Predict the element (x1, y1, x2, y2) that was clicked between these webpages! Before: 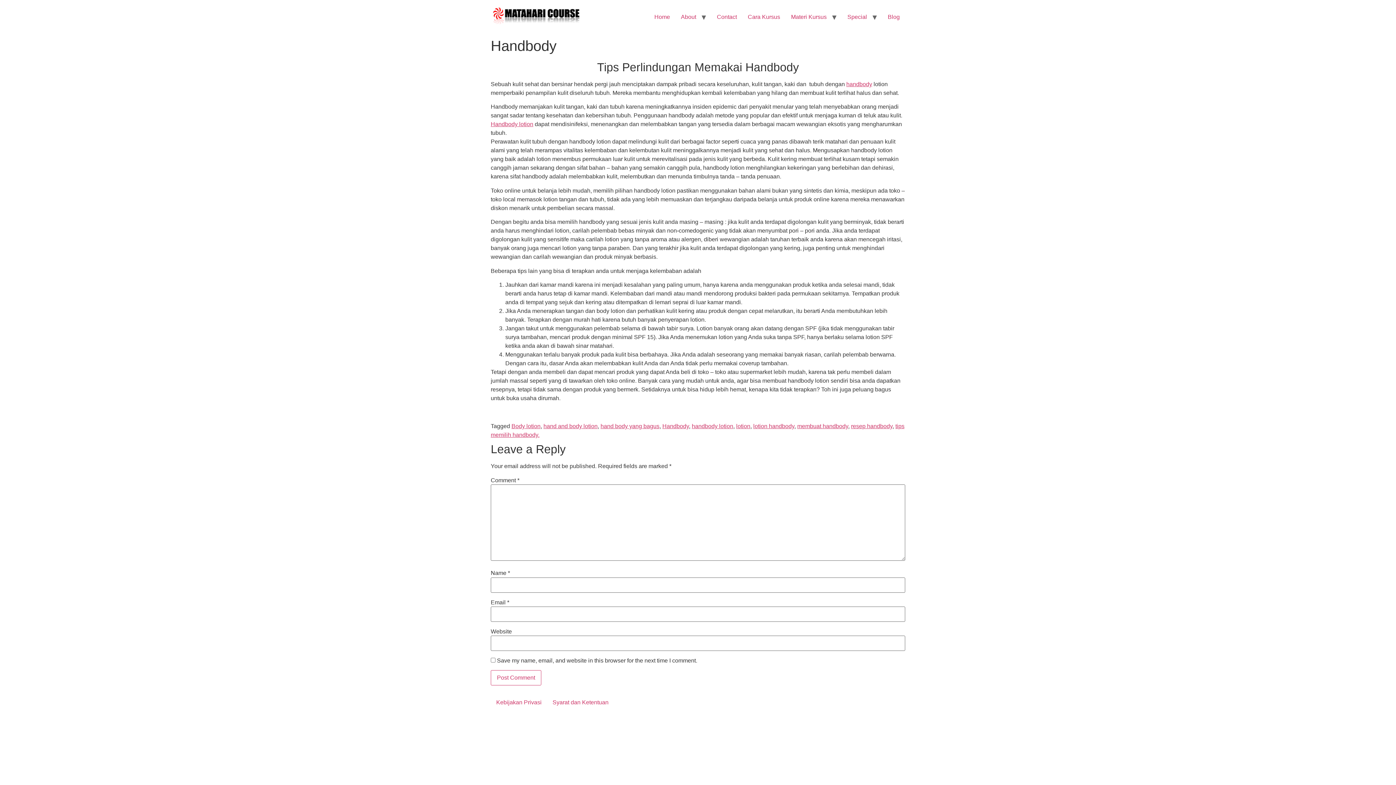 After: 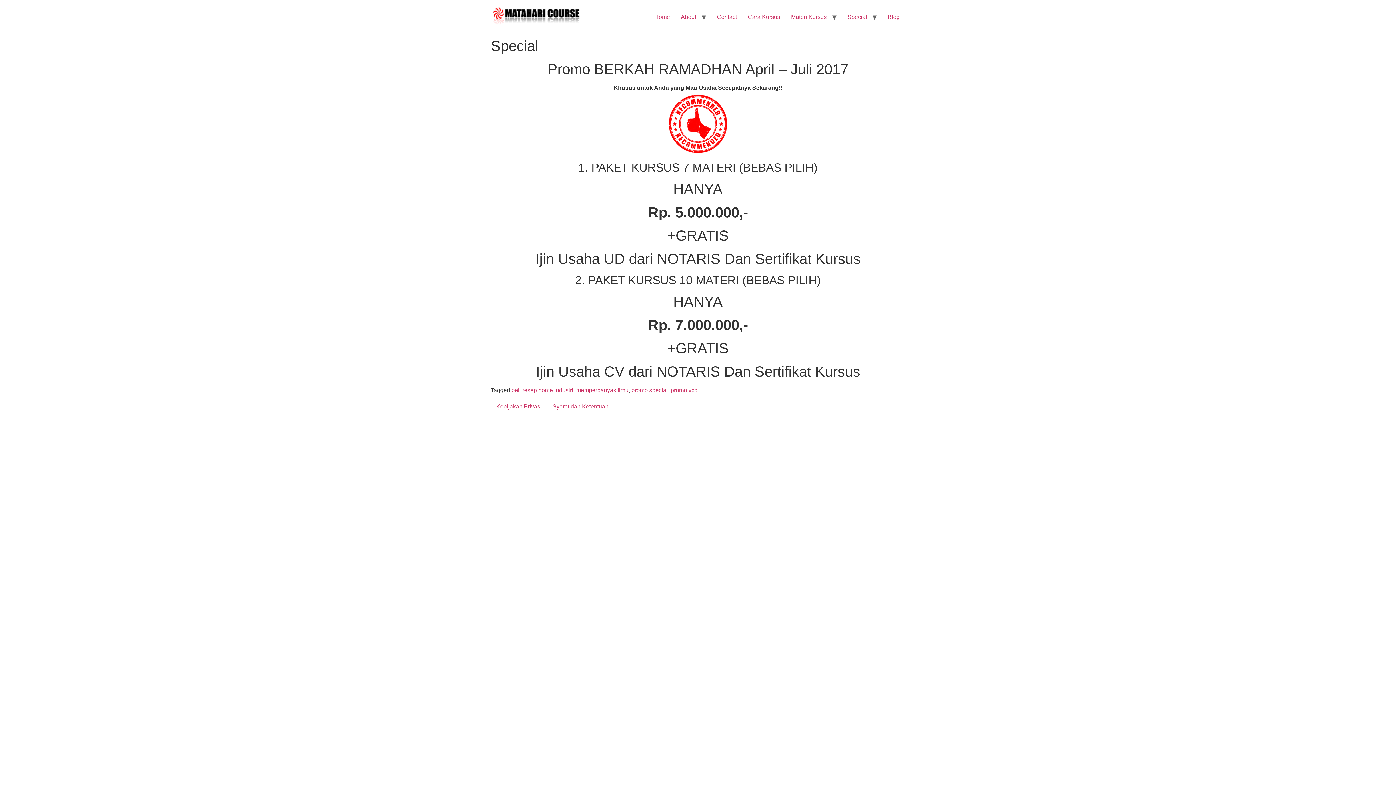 Action: label: Special bbox: (842, 9, 872, 24)